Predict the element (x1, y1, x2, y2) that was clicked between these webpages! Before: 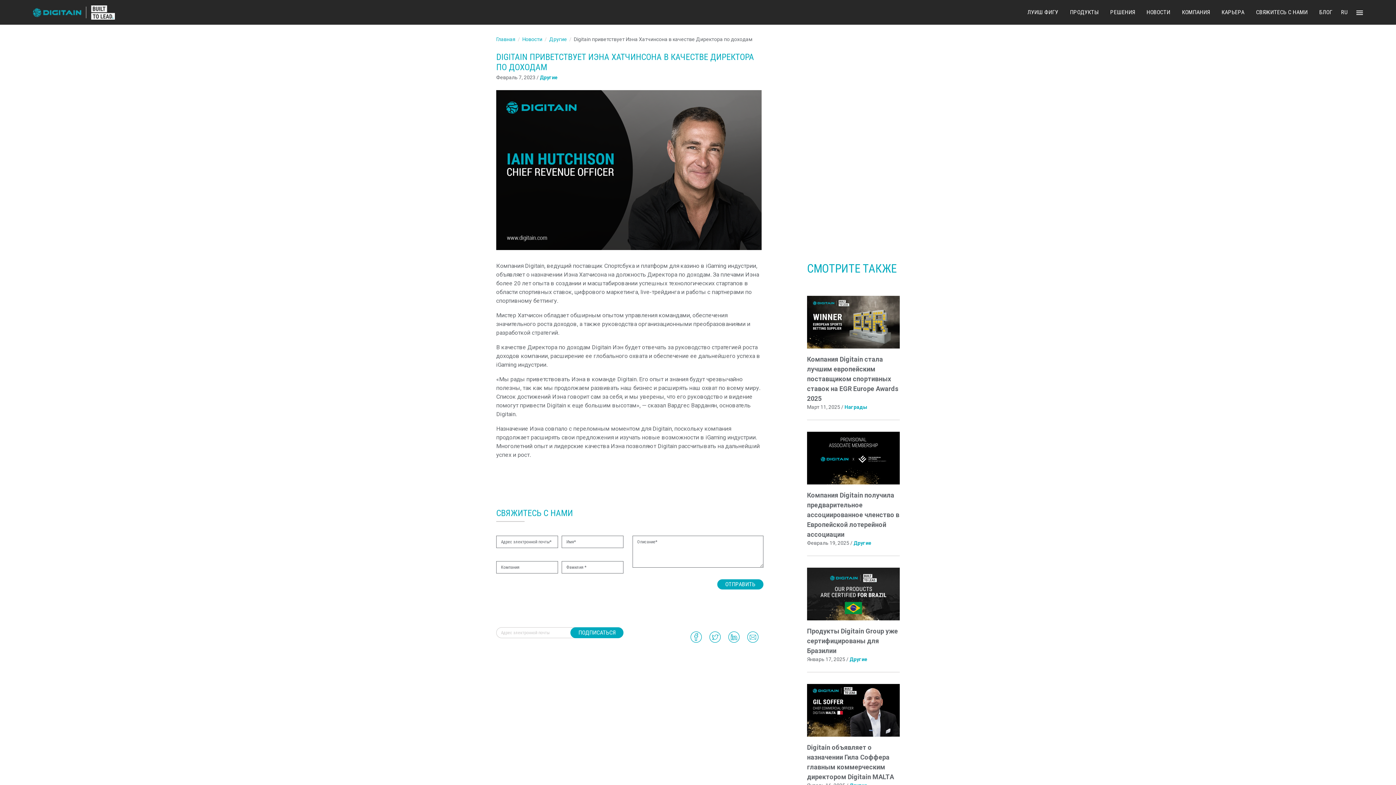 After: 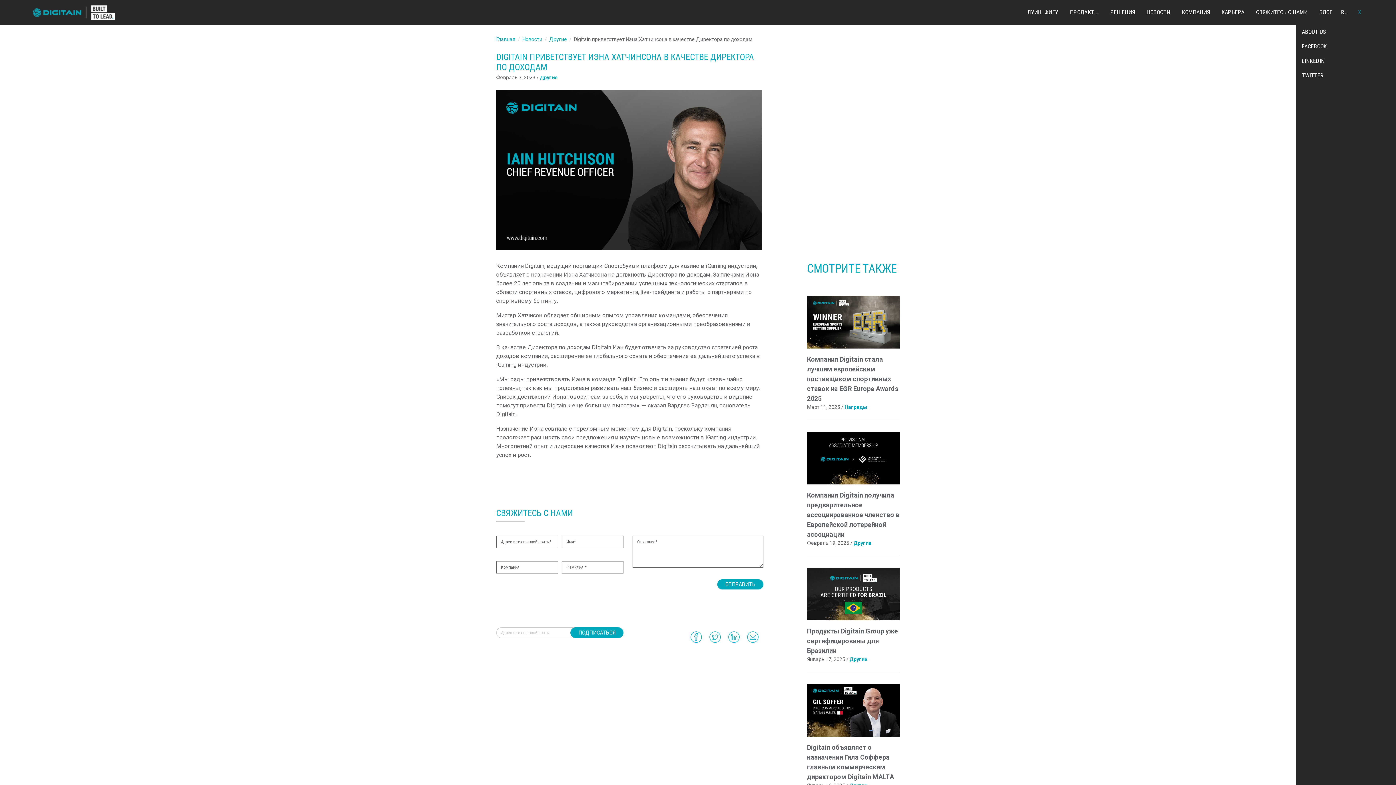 Action: bbox: (1350, 5, 1369, 19) label: X